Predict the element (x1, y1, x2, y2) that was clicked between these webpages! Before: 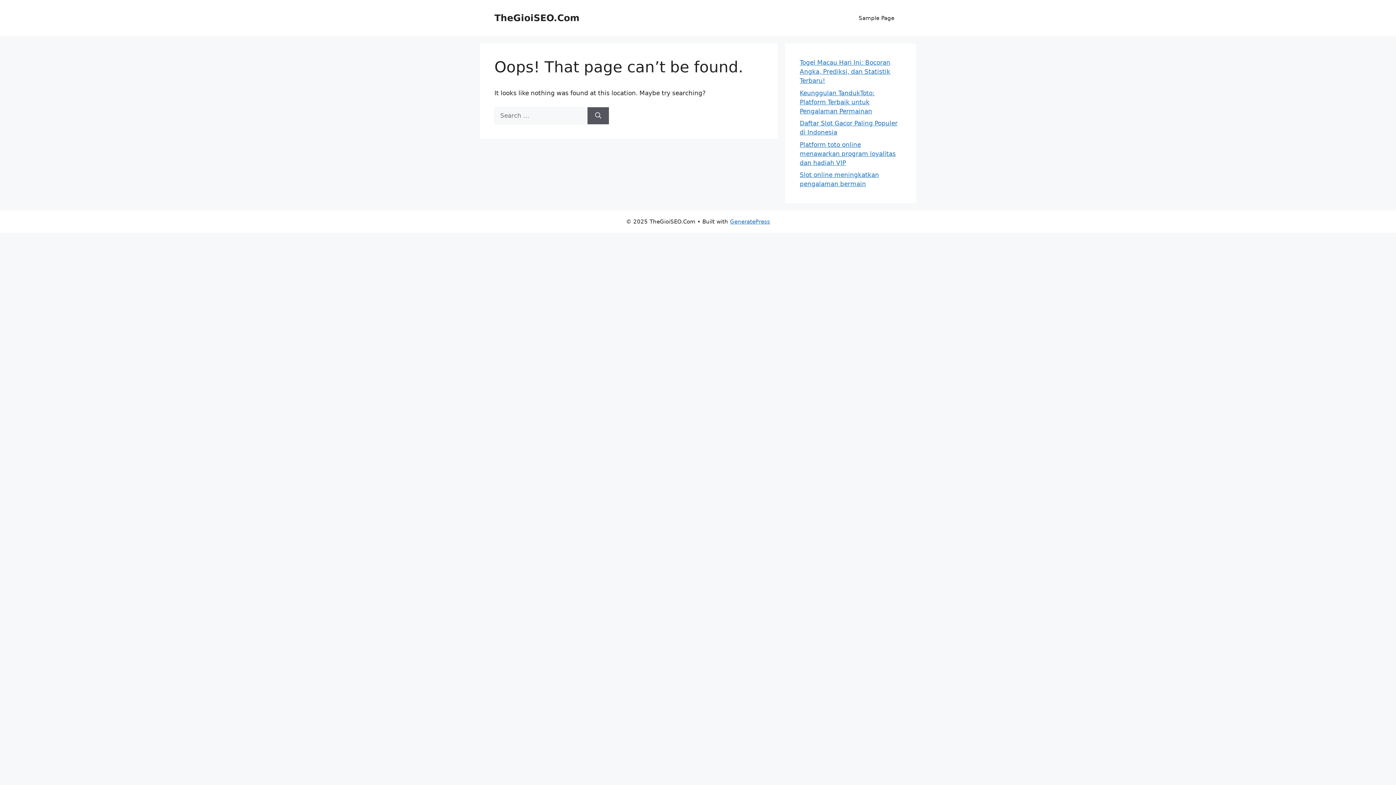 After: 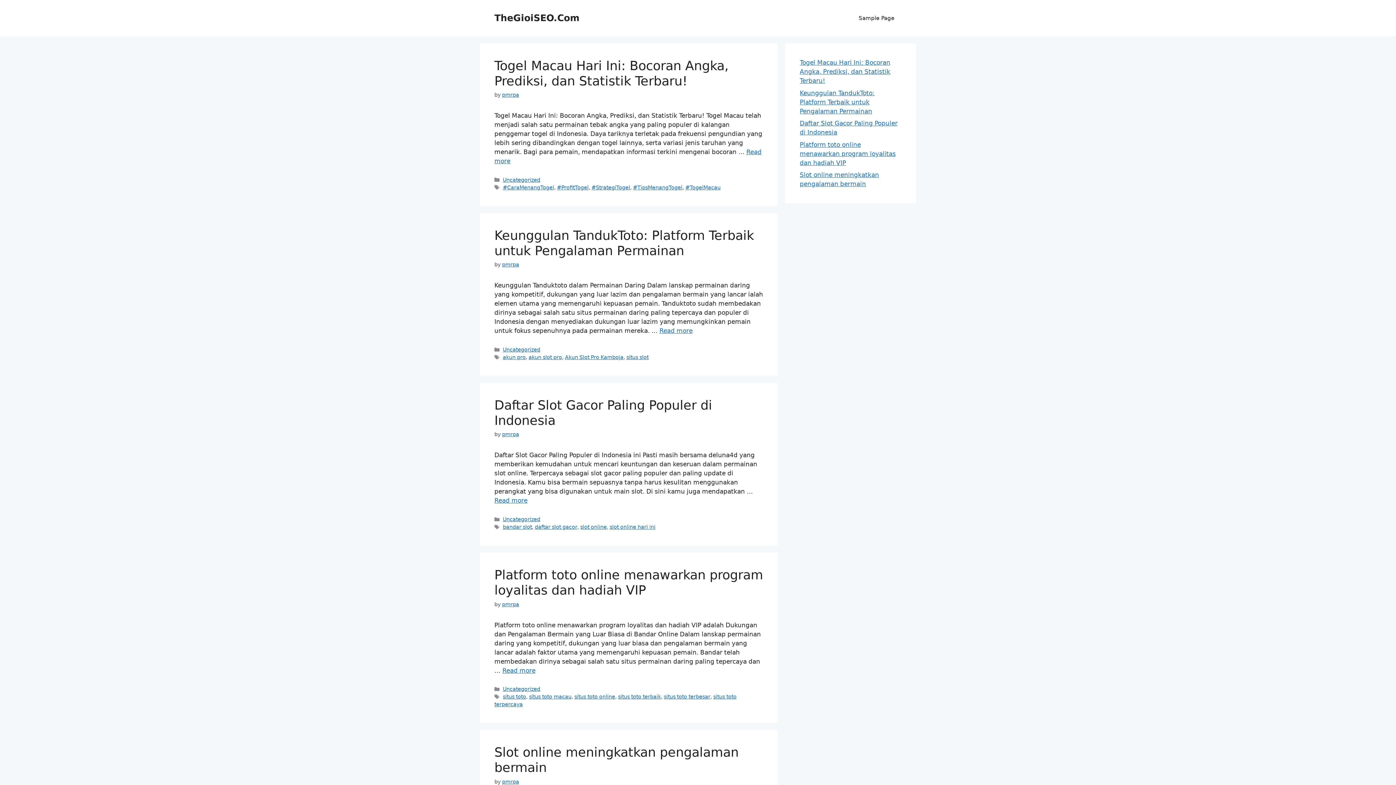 Action: bbox: (494, 12, 579, 23) label: TheGioiSEO.Com